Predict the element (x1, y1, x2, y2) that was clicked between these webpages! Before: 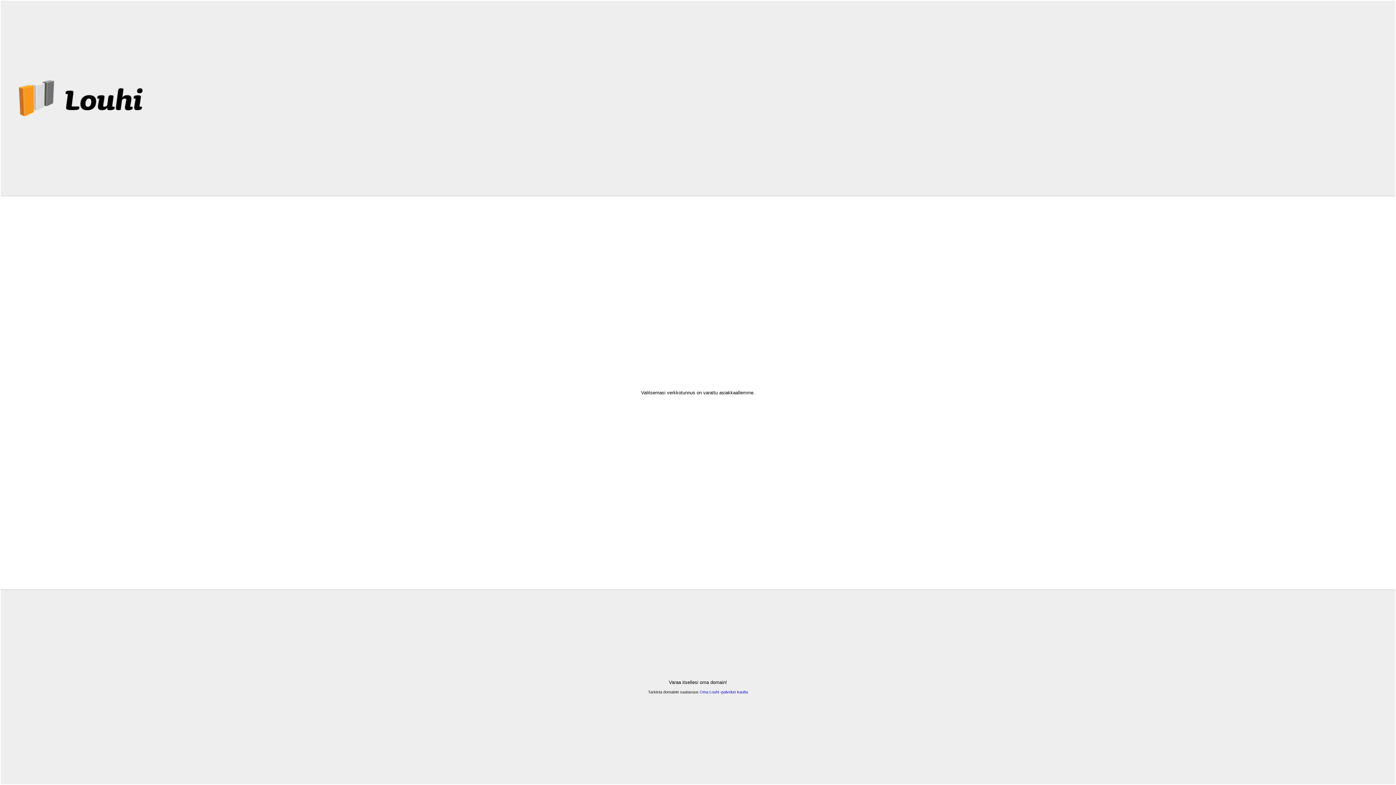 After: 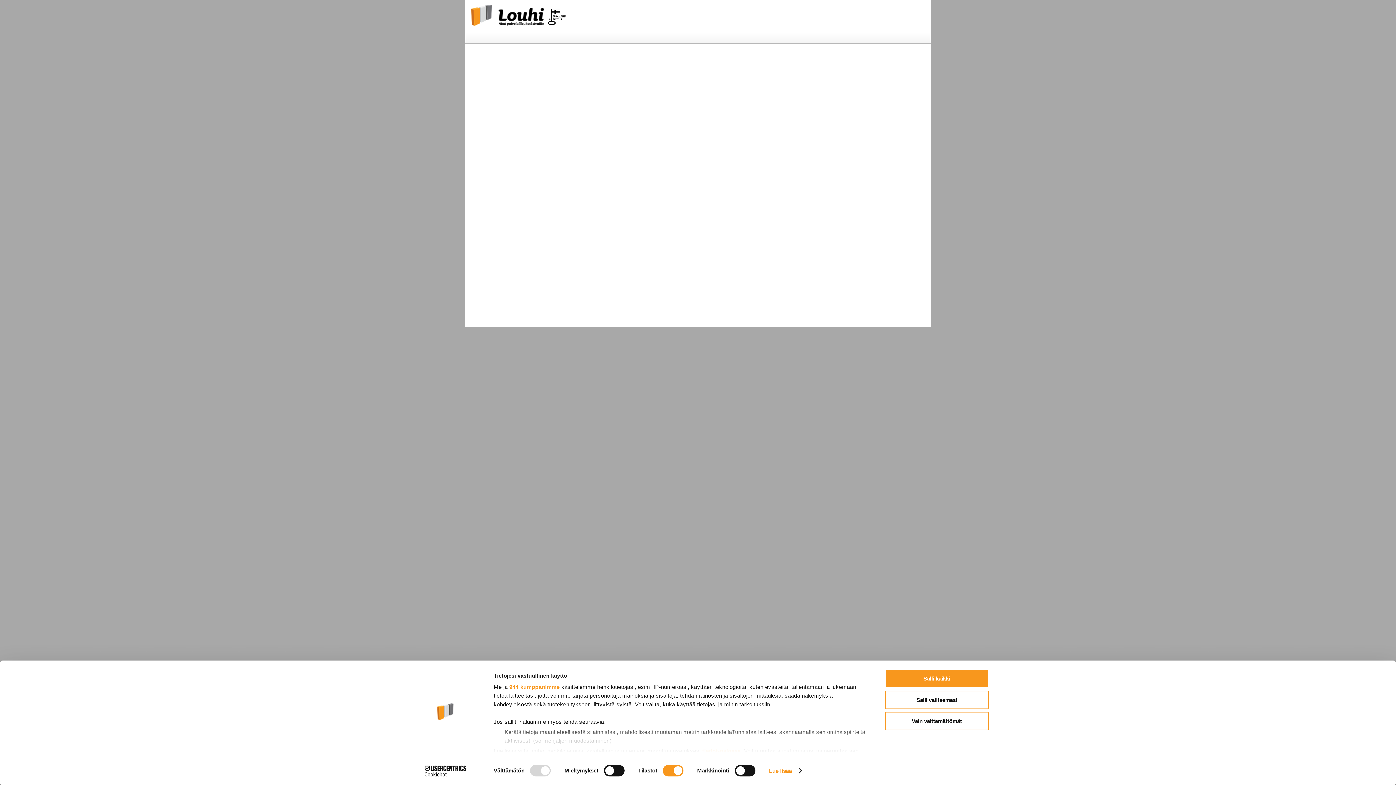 Action: bbox: (699, 690, 748, 694) label: Oma Louhi -palvelun kautta